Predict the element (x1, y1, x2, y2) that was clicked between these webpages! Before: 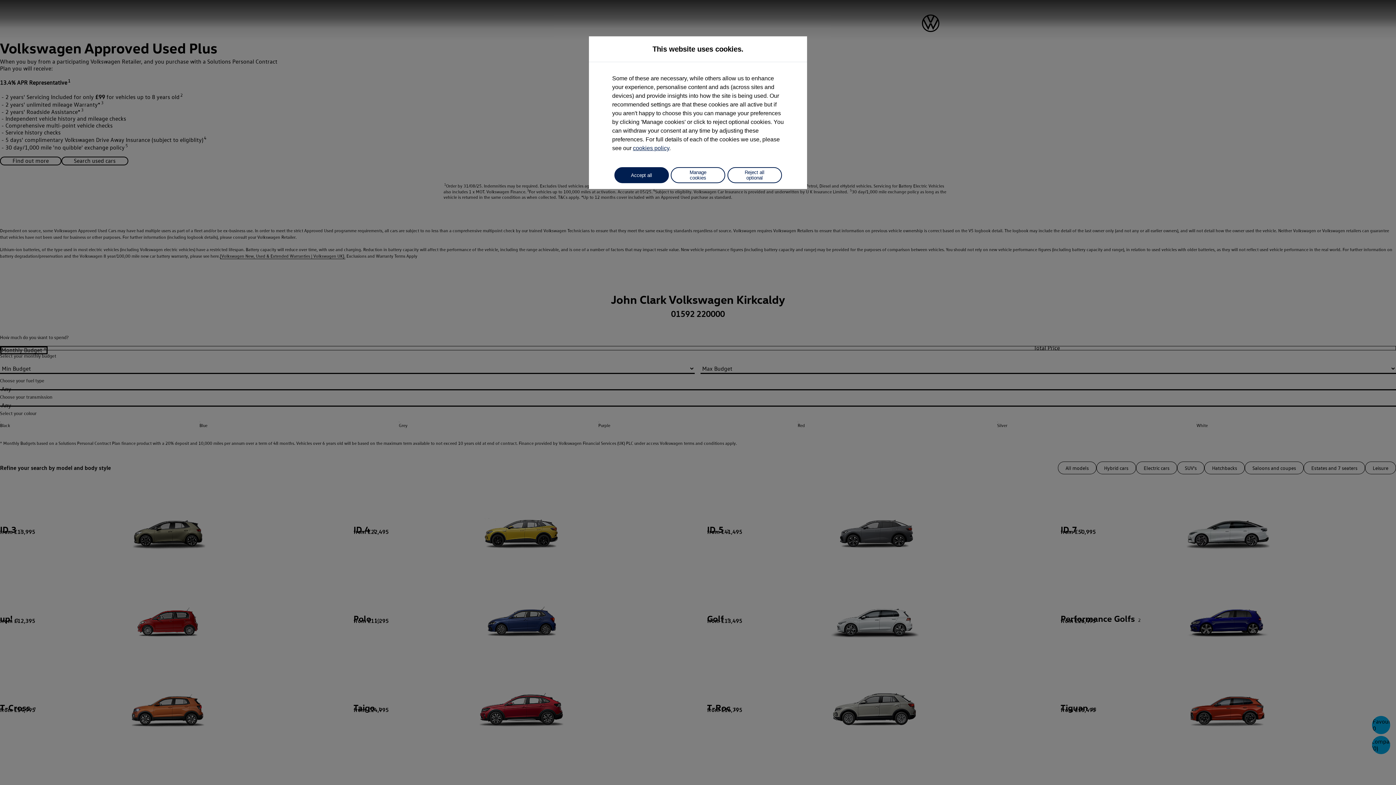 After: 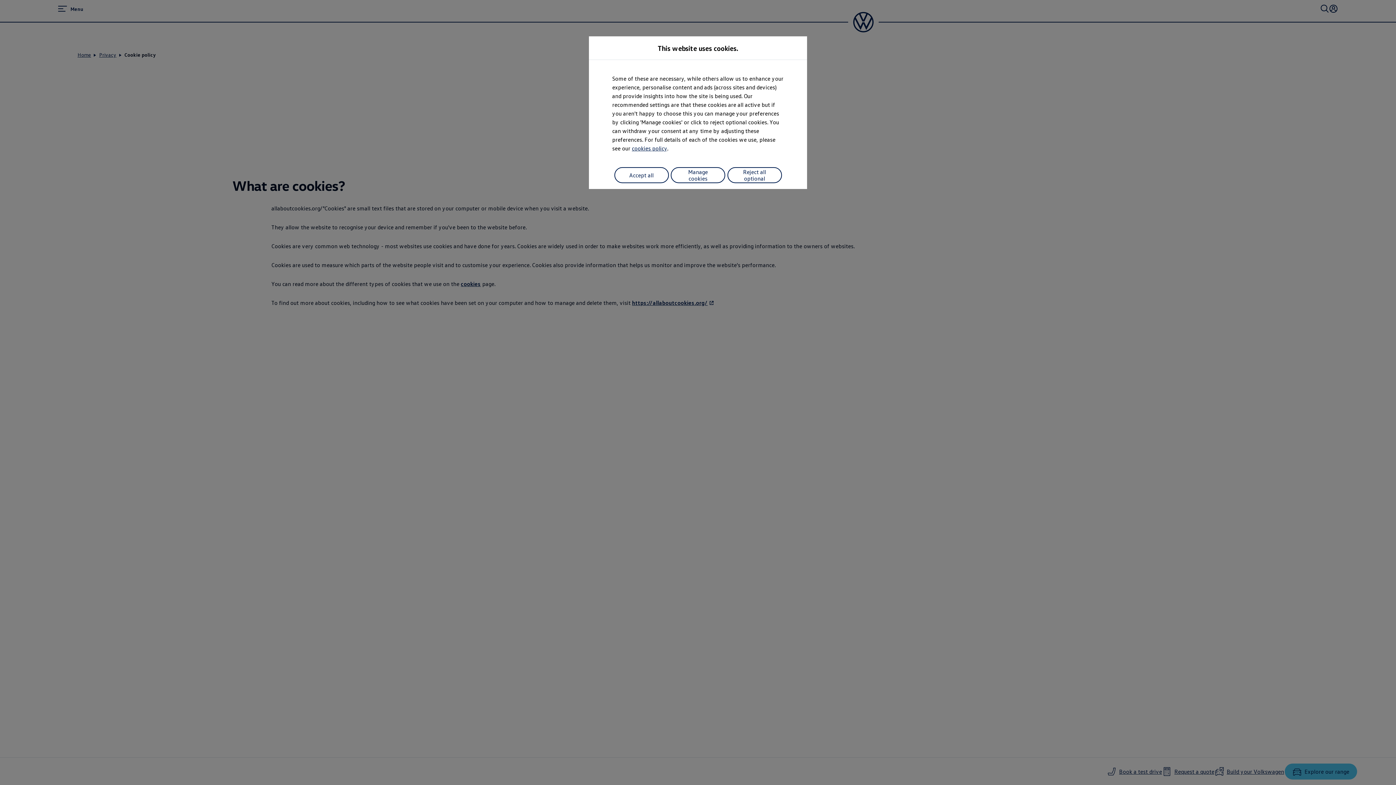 Action: bbox: (633, 145, 669, 151) label: cookies policy